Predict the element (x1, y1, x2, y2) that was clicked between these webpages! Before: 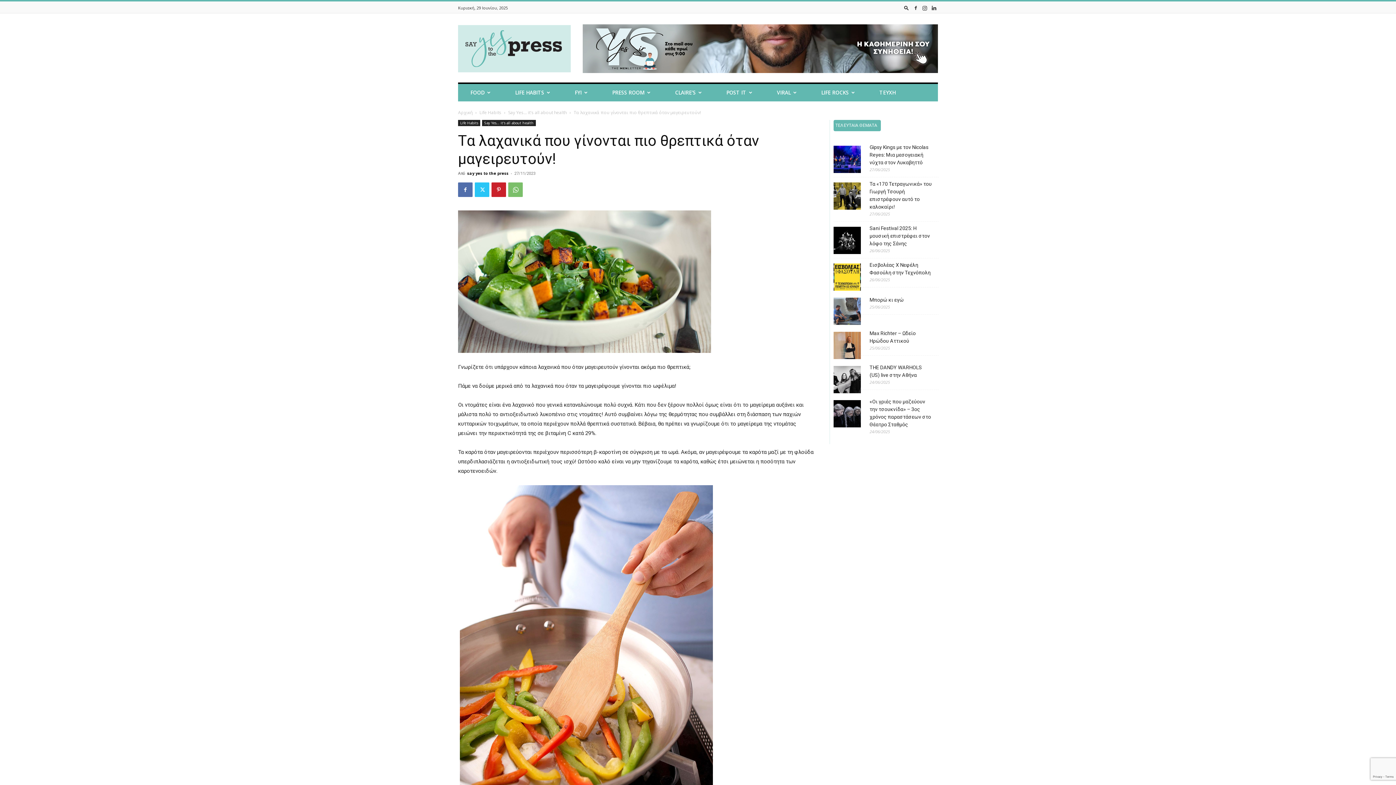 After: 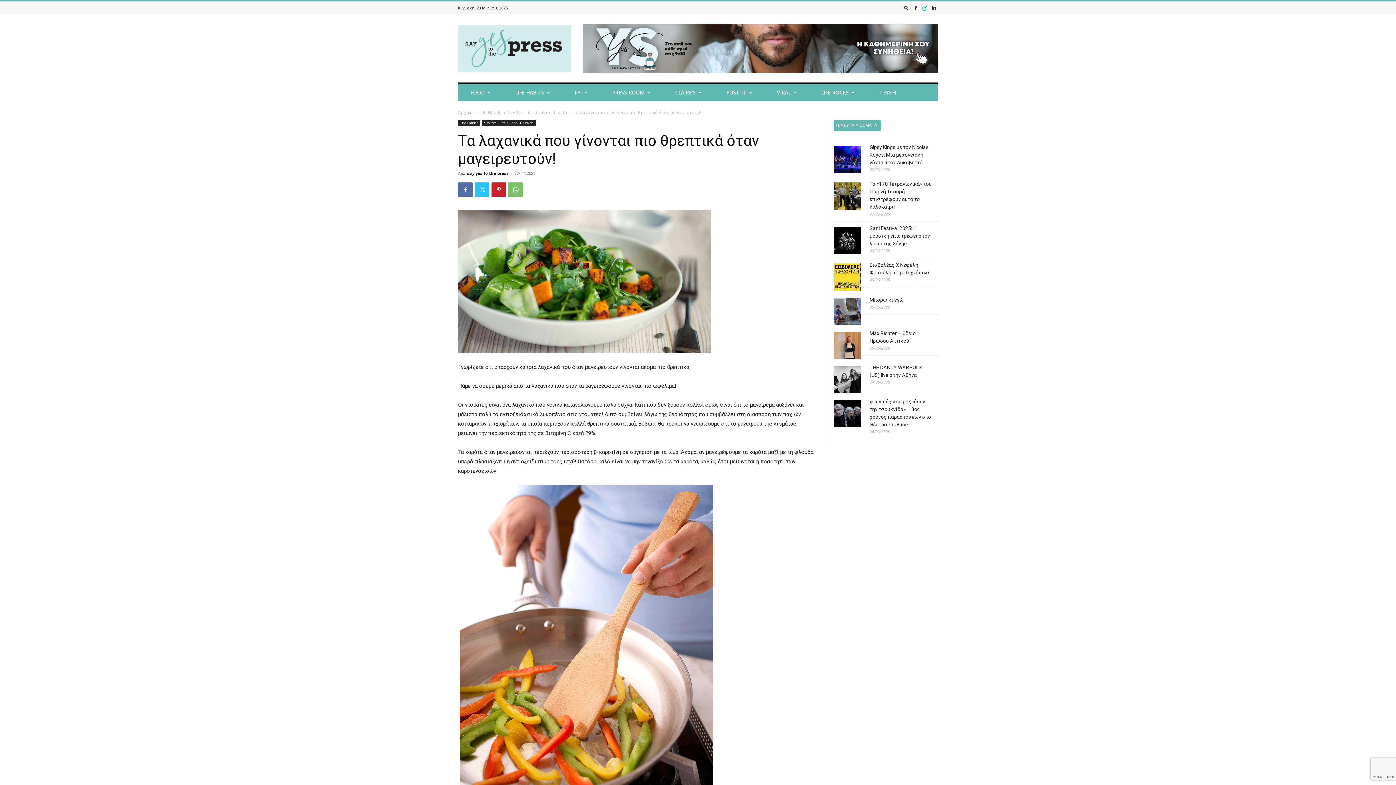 Action: bbox: (921, 2, 929, 12)